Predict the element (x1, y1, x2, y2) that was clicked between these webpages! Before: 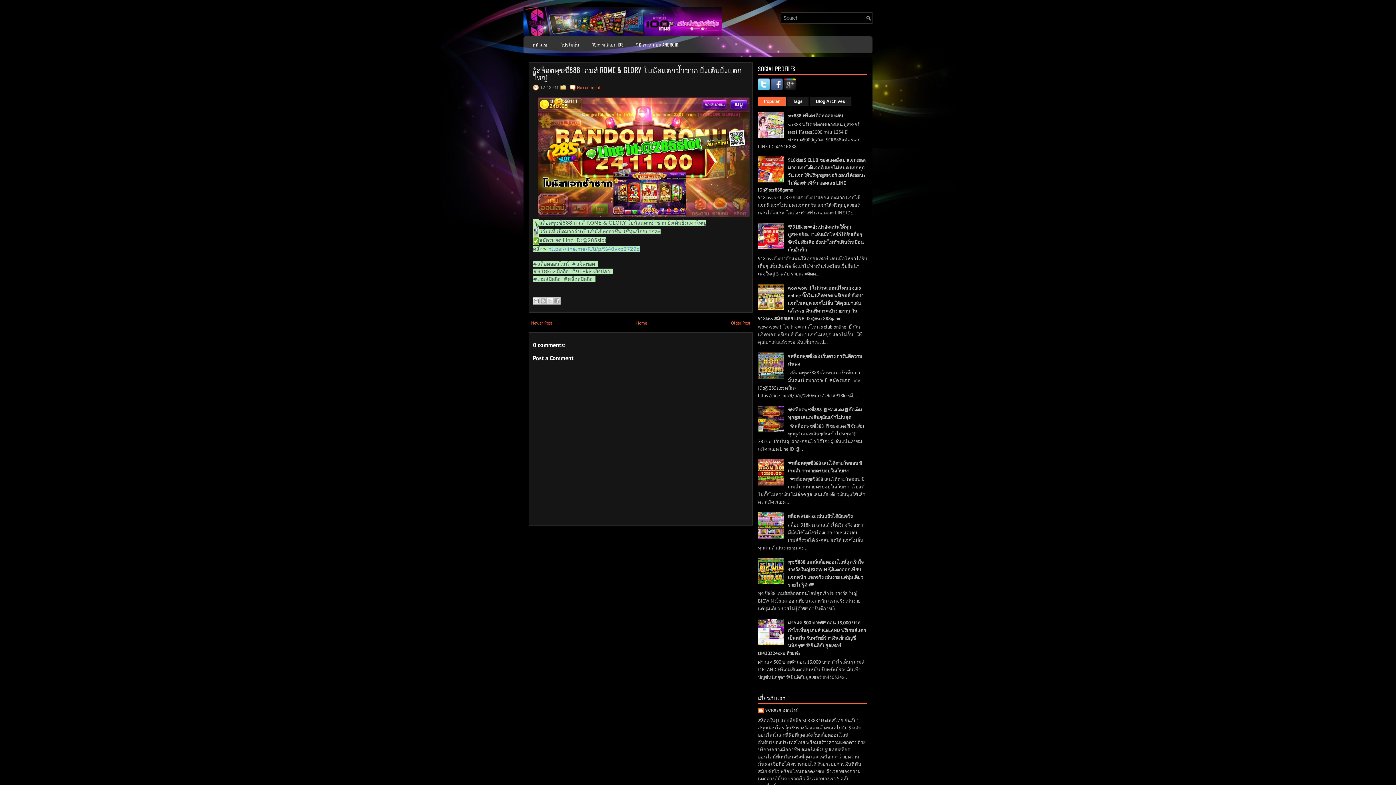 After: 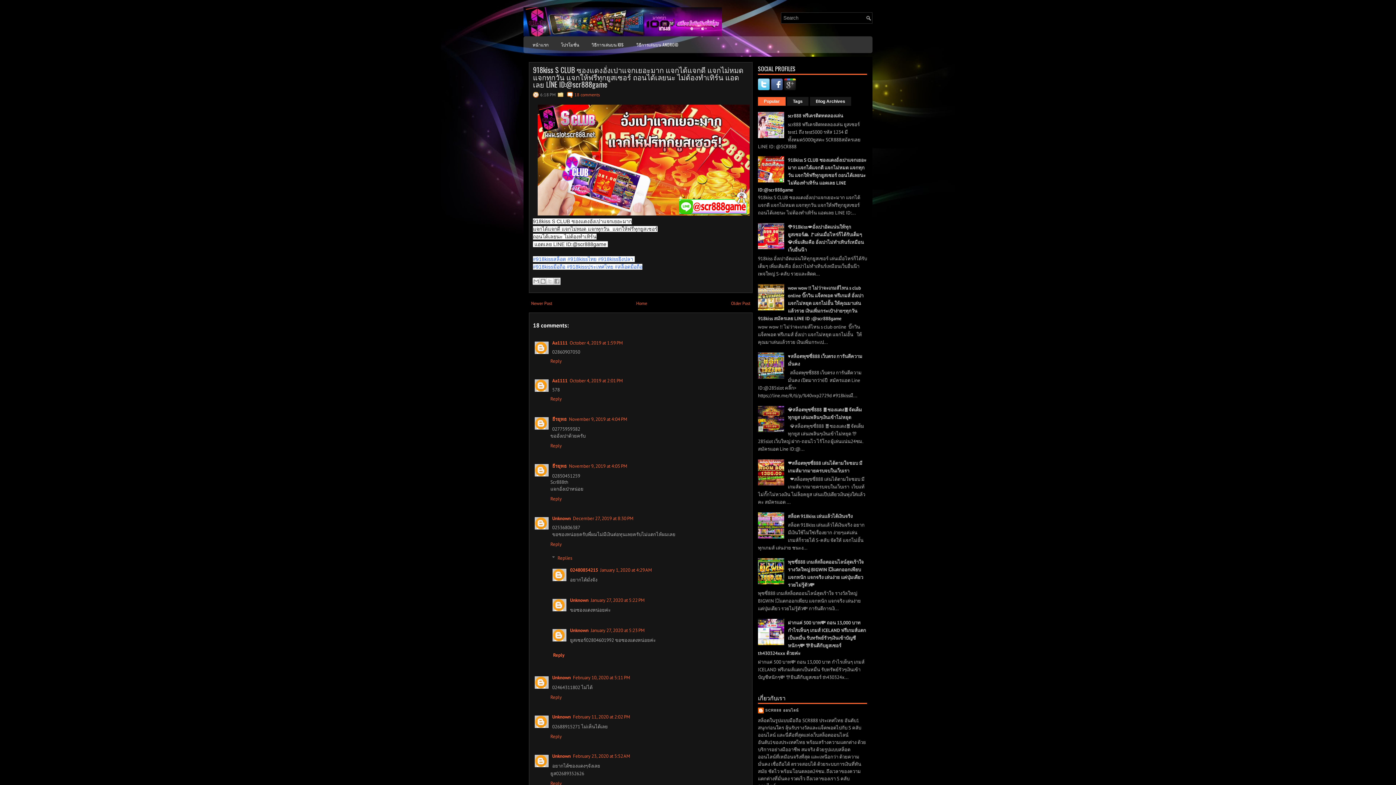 Action: bbox: (758, 156, 866, 192) label: 918kiss S CLUB ซองแดงอั่งเปาแจกเยอะมาก แจกได้แจกดี แจกไม่หมด แจกทุกวัน แจกให้ฟรีทุกยูสเซอร์ ถอนได้เลยนะ ไม่ต้องทําเทิร์น แอดเลย LINE ID:@scr888game